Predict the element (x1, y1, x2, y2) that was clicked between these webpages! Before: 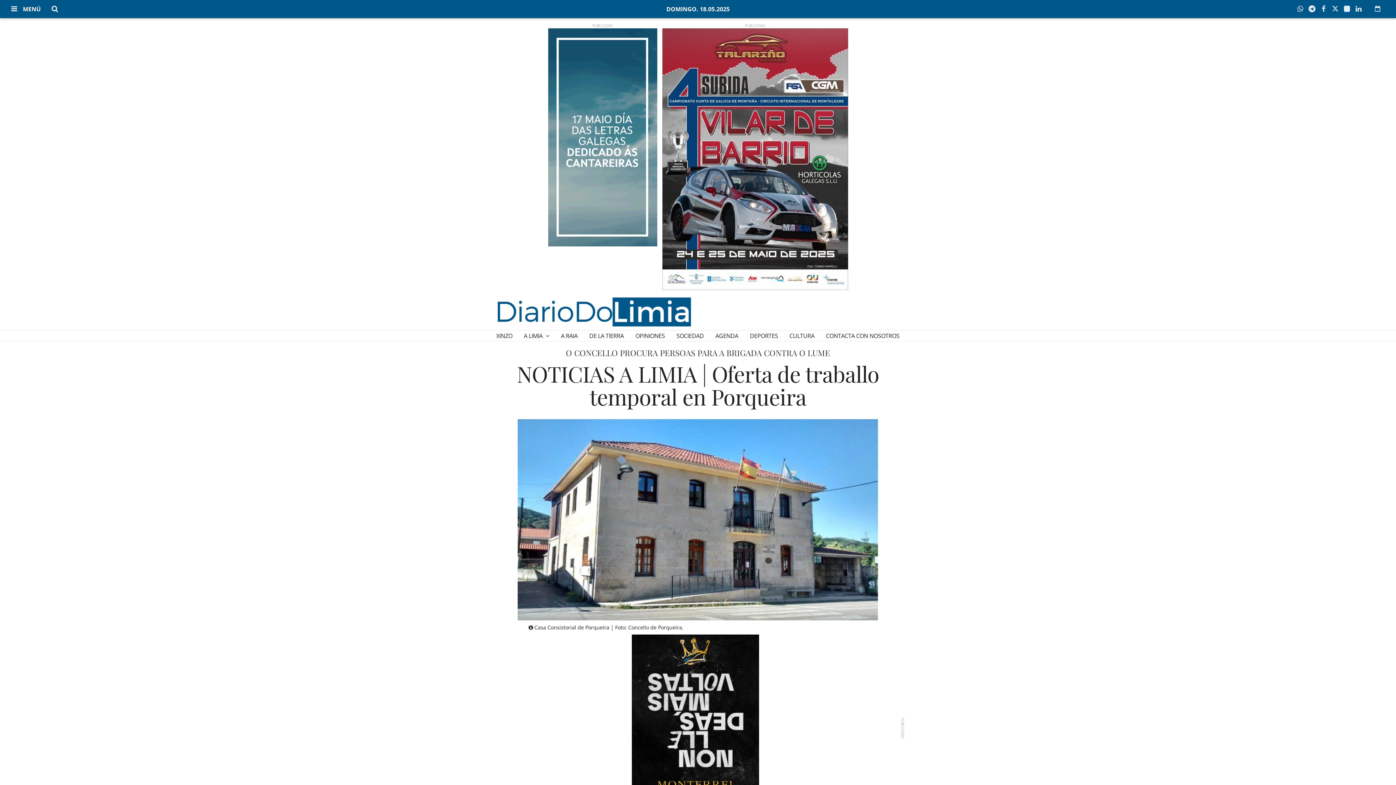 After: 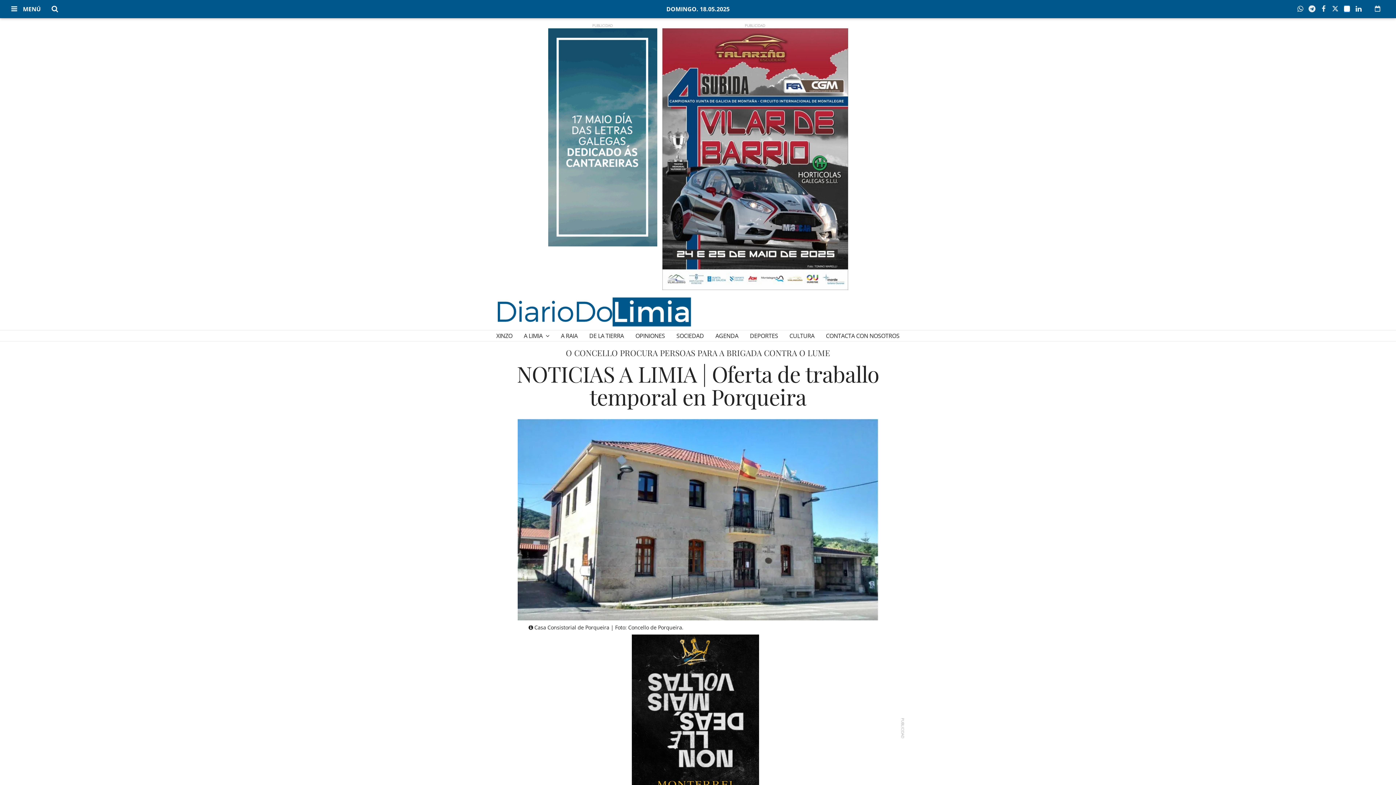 Action: bbox: (1343, 0, 1354, 18)